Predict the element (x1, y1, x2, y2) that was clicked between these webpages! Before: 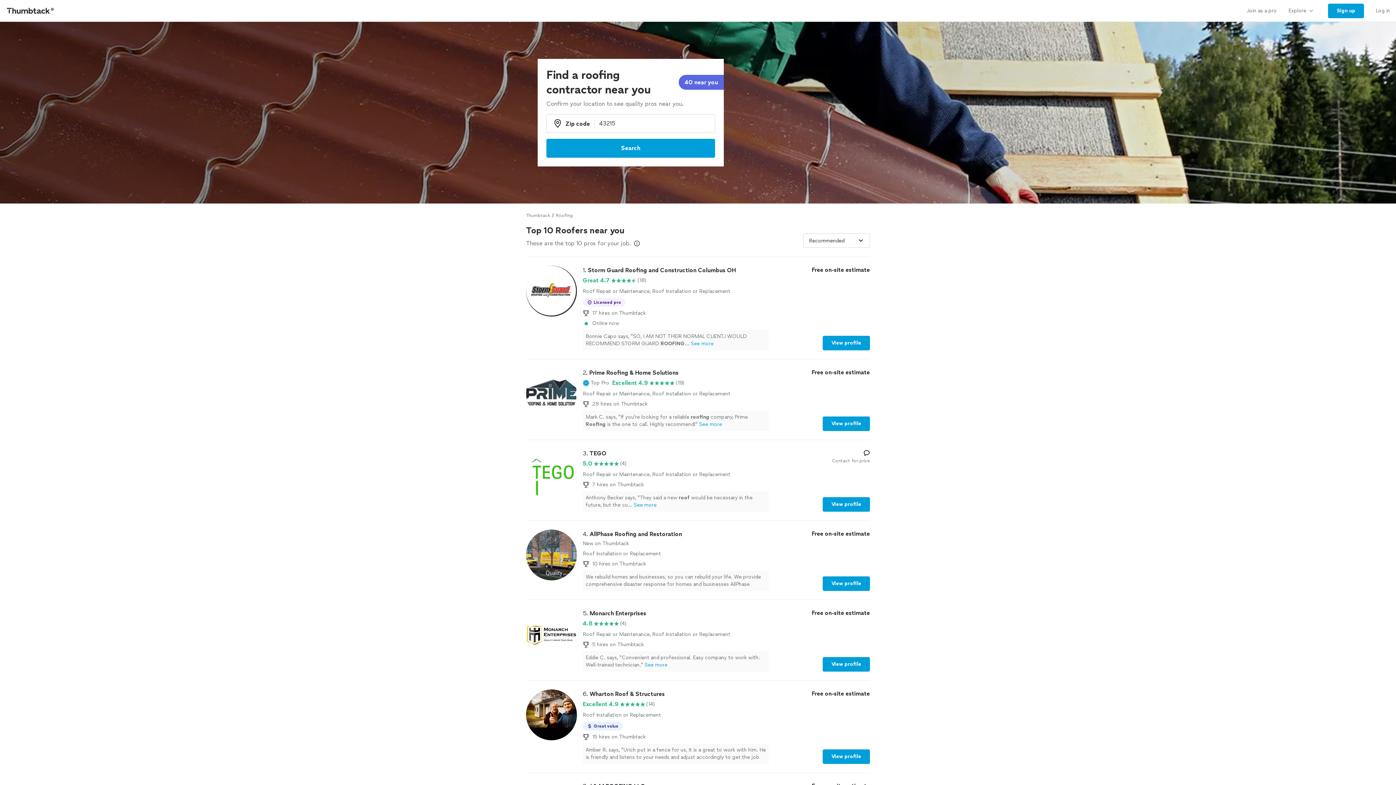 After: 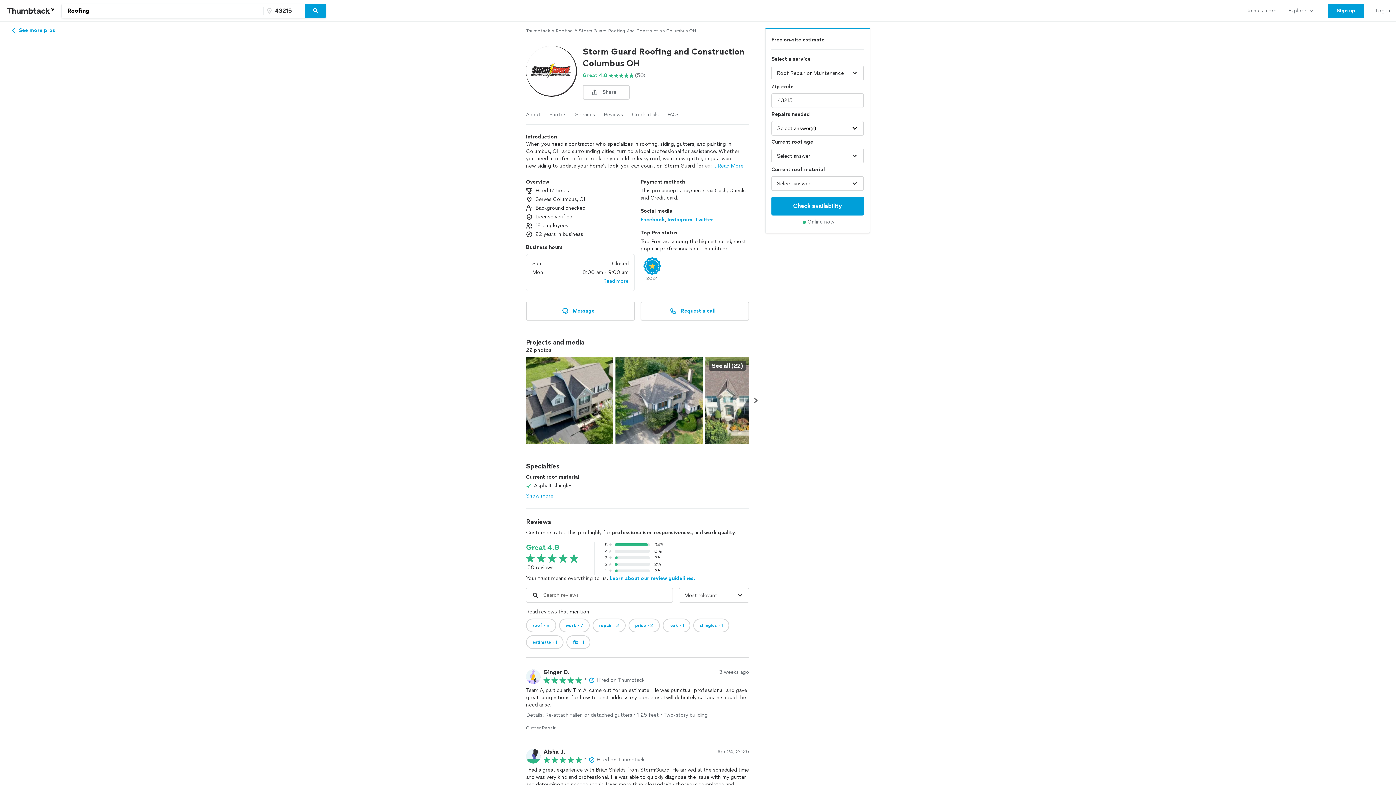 Action: bbox: (526, 265, 870, 350) label: 1. Storm Guard Roofing and Construction Columbus OH

Great 4.7

(18)

Roof Repair or Maintenance, Roof Installation or Replacement

Licensed pro
17 hires on Thumbtack

Online now

Bonnie Capo says, "SO, I AM NOT THEIR NORMAL CLIENT.I WOULD RECOMMEND STORM GUARD ROOFING...See more

Free on-site estimate

View profile